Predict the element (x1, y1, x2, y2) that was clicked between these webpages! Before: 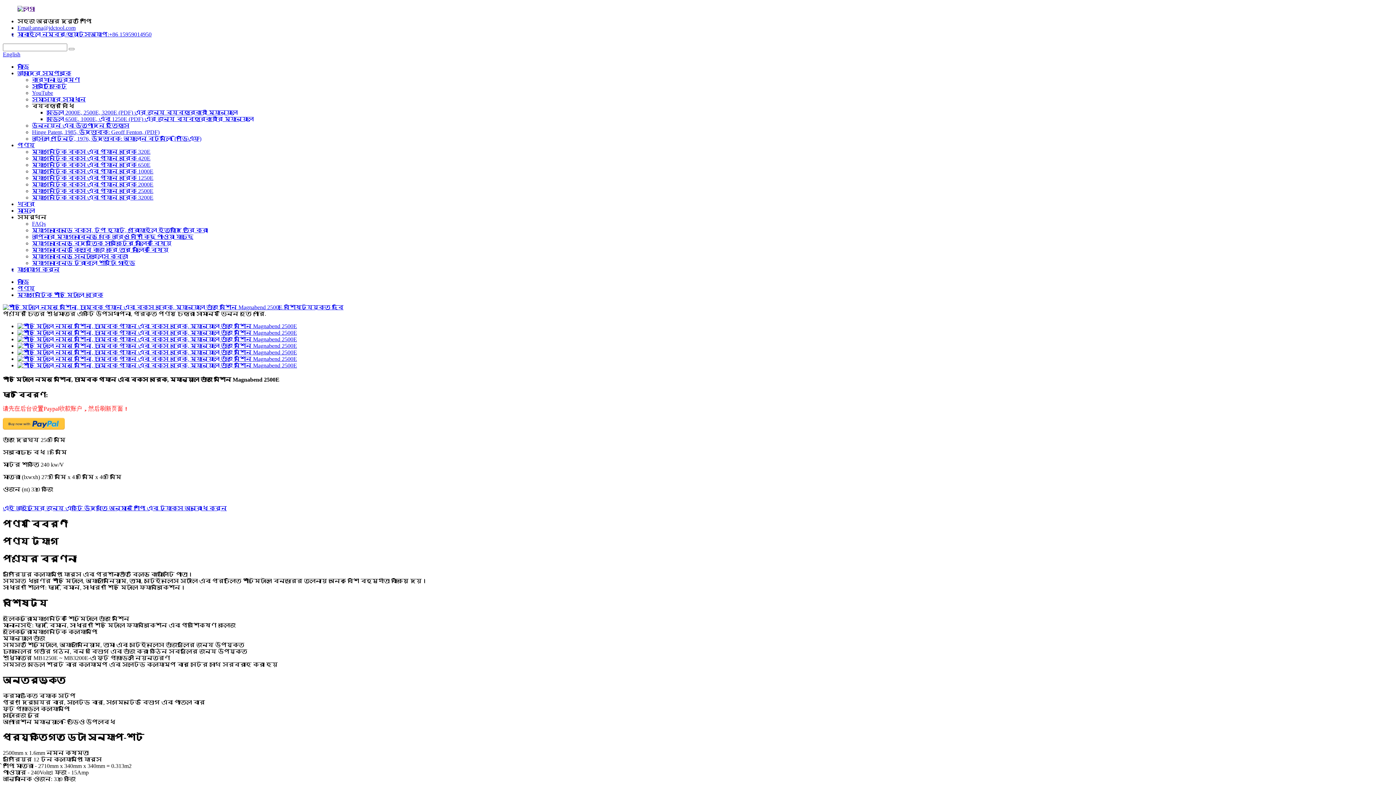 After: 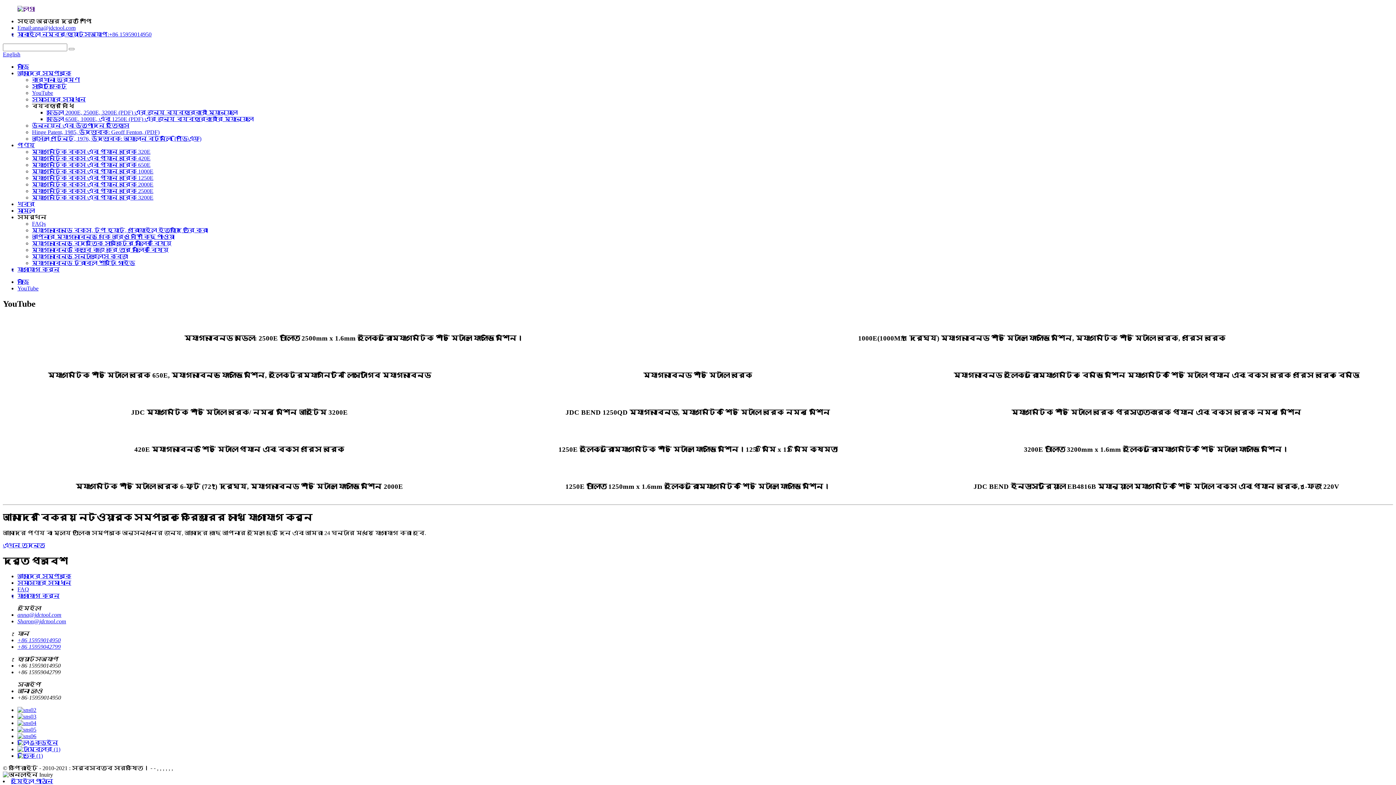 Action: bbox: (32, 89, 53, 96) label: YouTube